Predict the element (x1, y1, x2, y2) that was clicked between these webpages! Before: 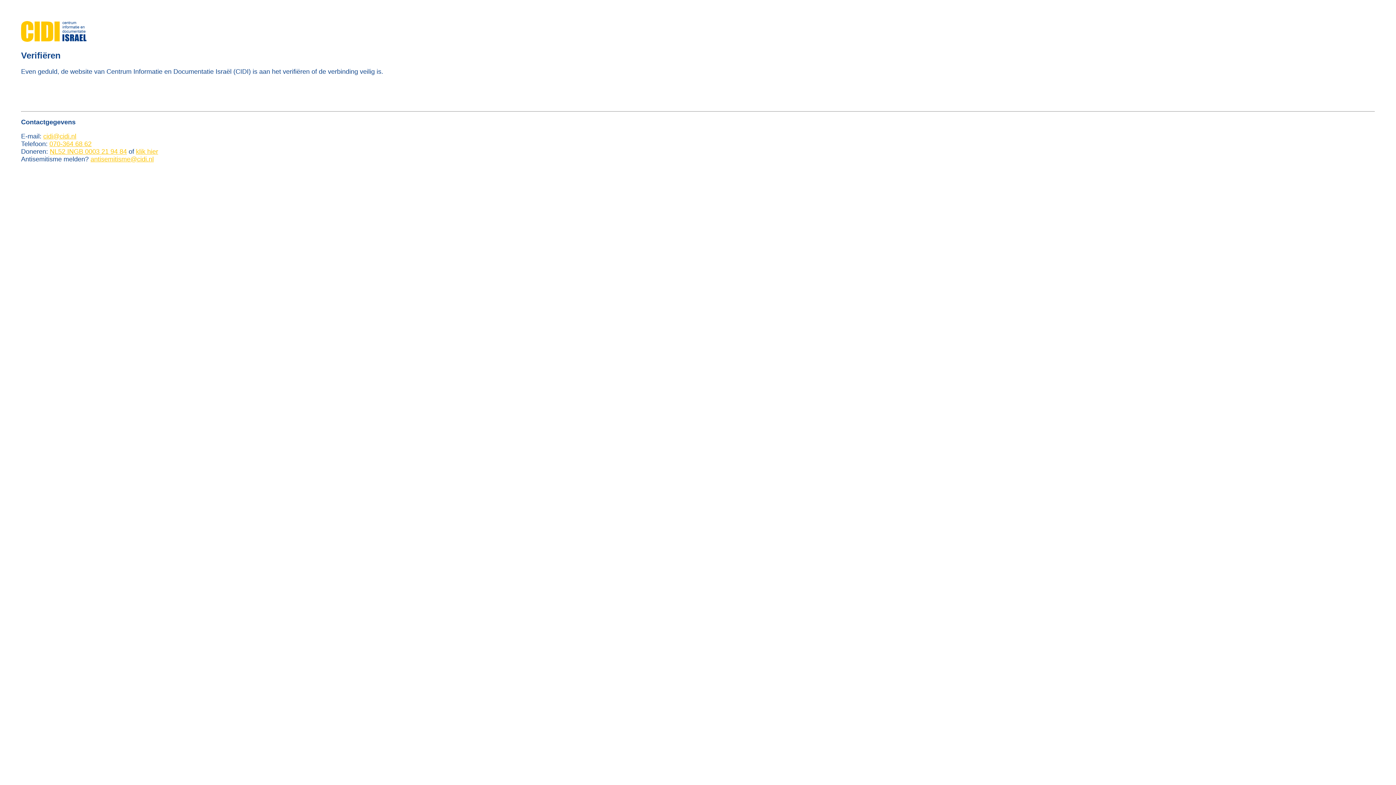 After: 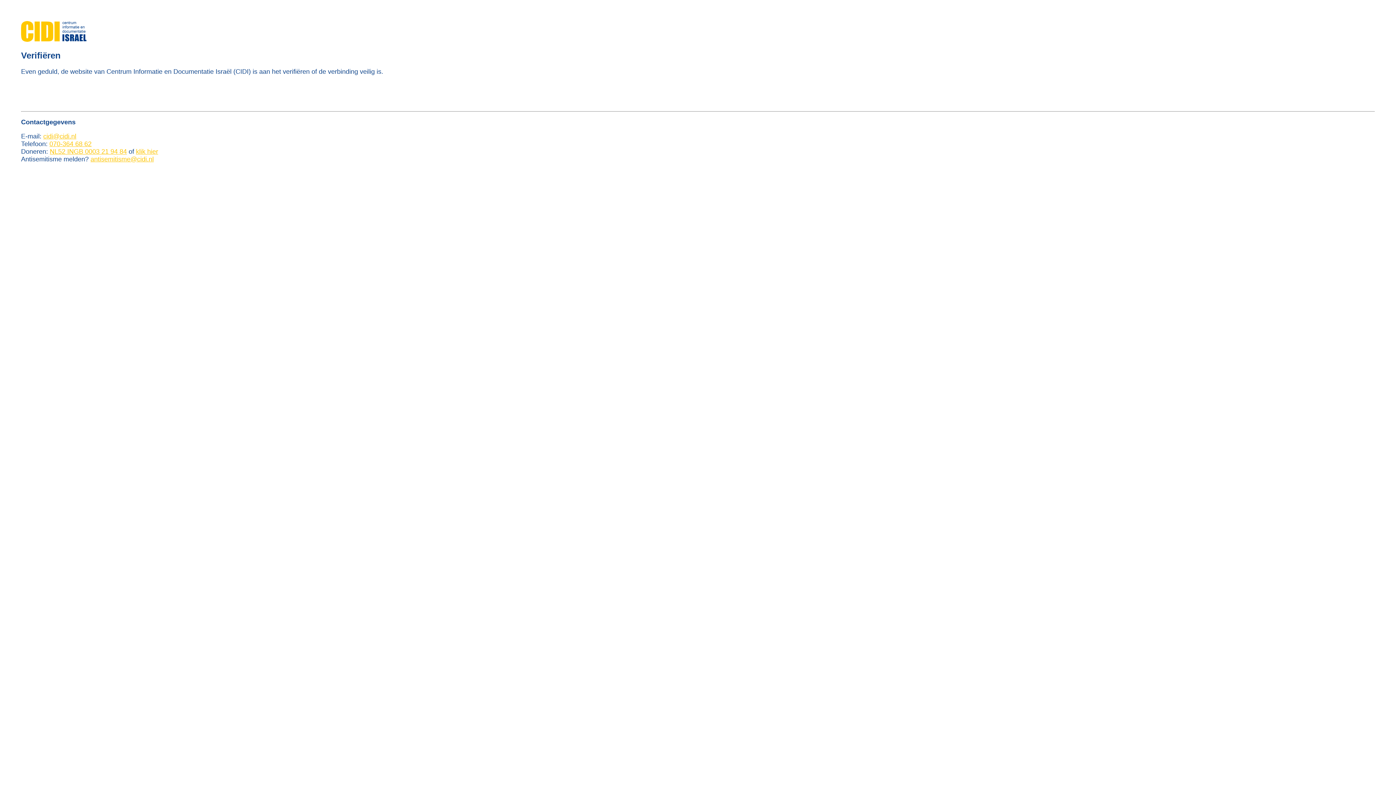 Action: label: 070-364 68 62 bbox: (49, 140, 91, 147)